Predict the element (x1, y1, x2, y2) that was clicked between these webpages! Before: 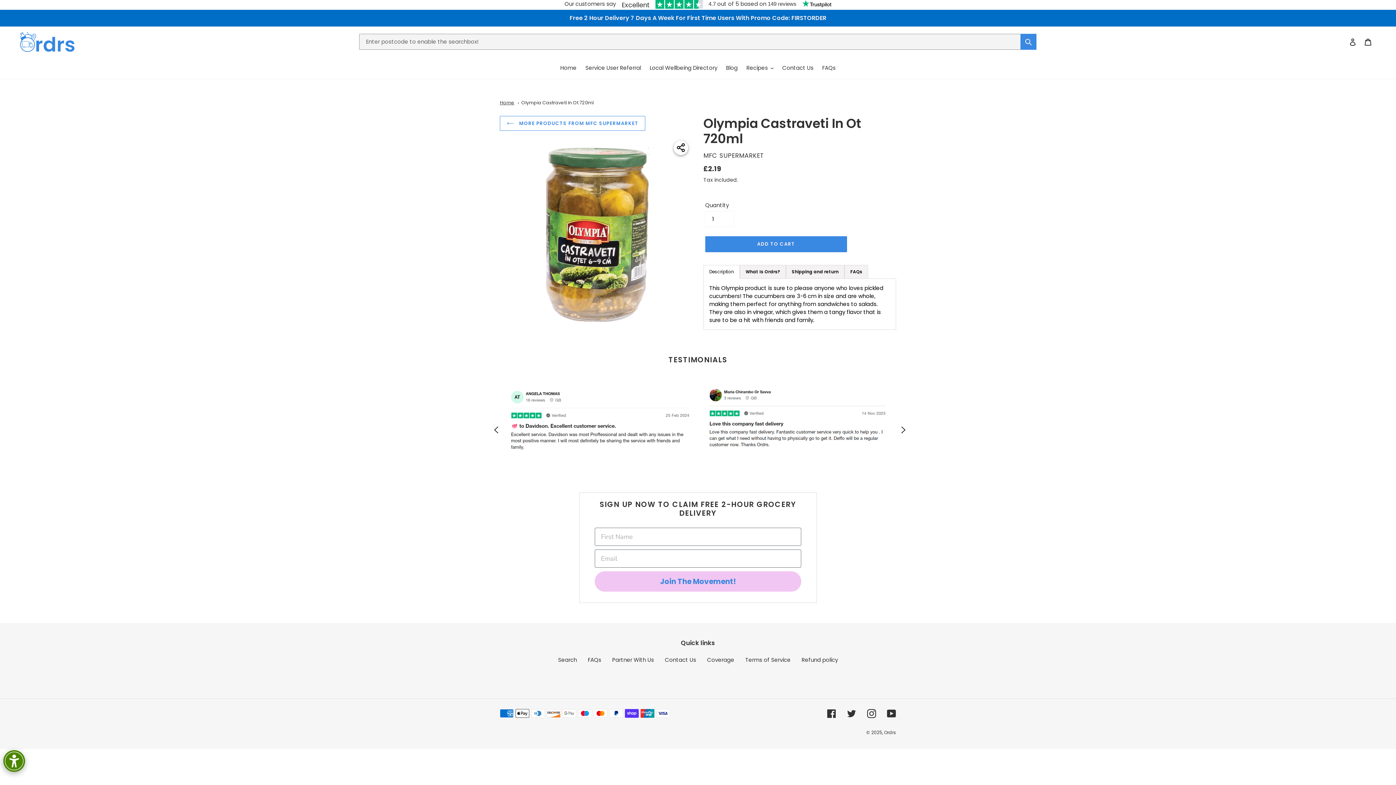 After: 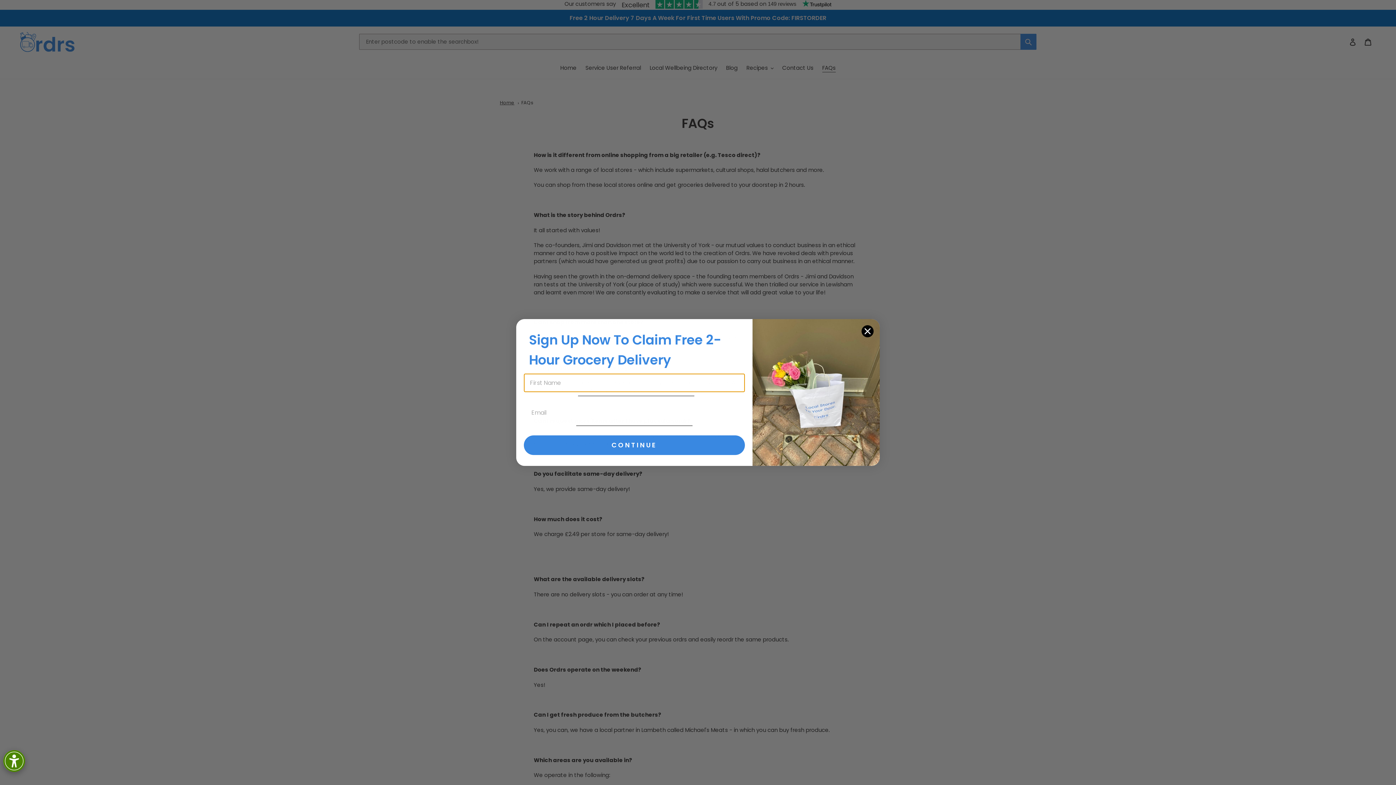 Action: label: FAQs bbox: (588, 656, 601, 664)